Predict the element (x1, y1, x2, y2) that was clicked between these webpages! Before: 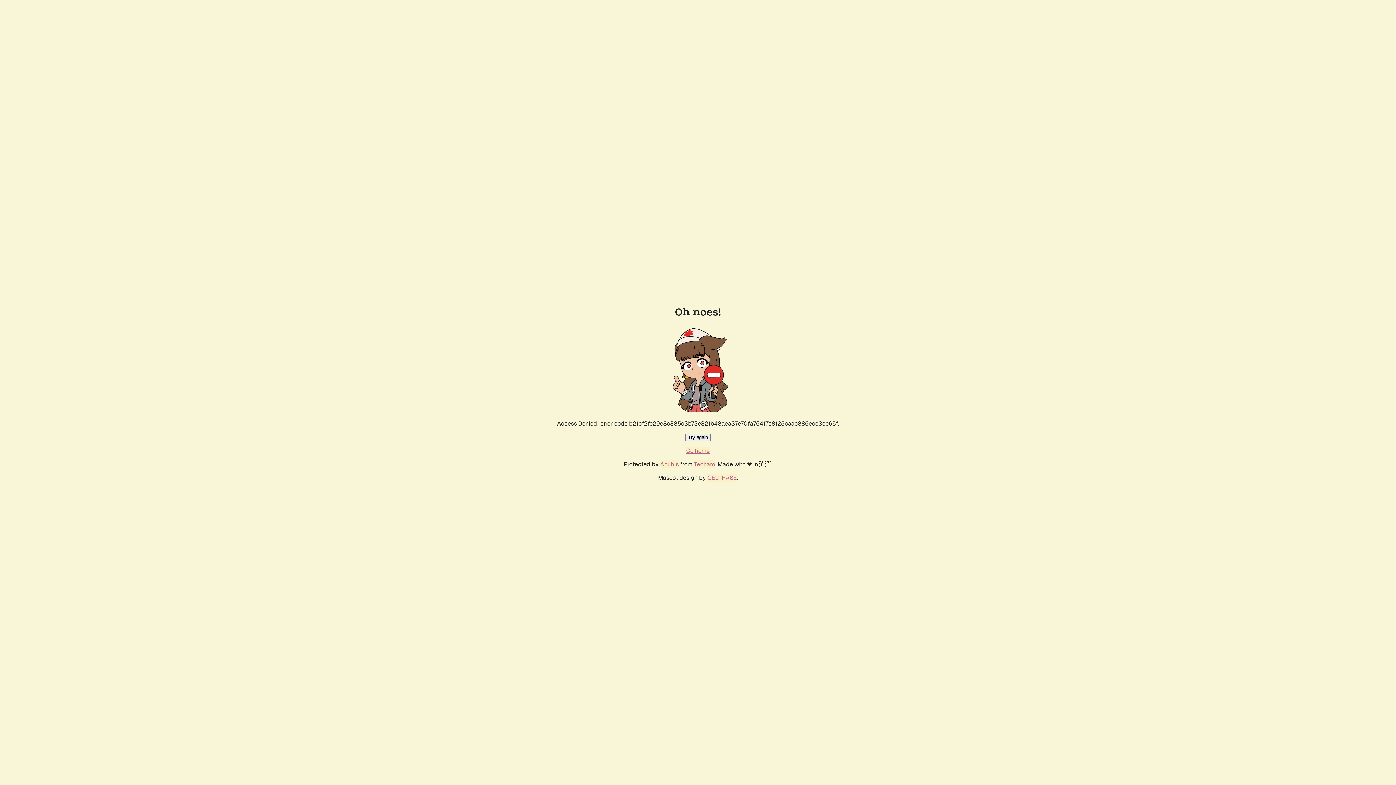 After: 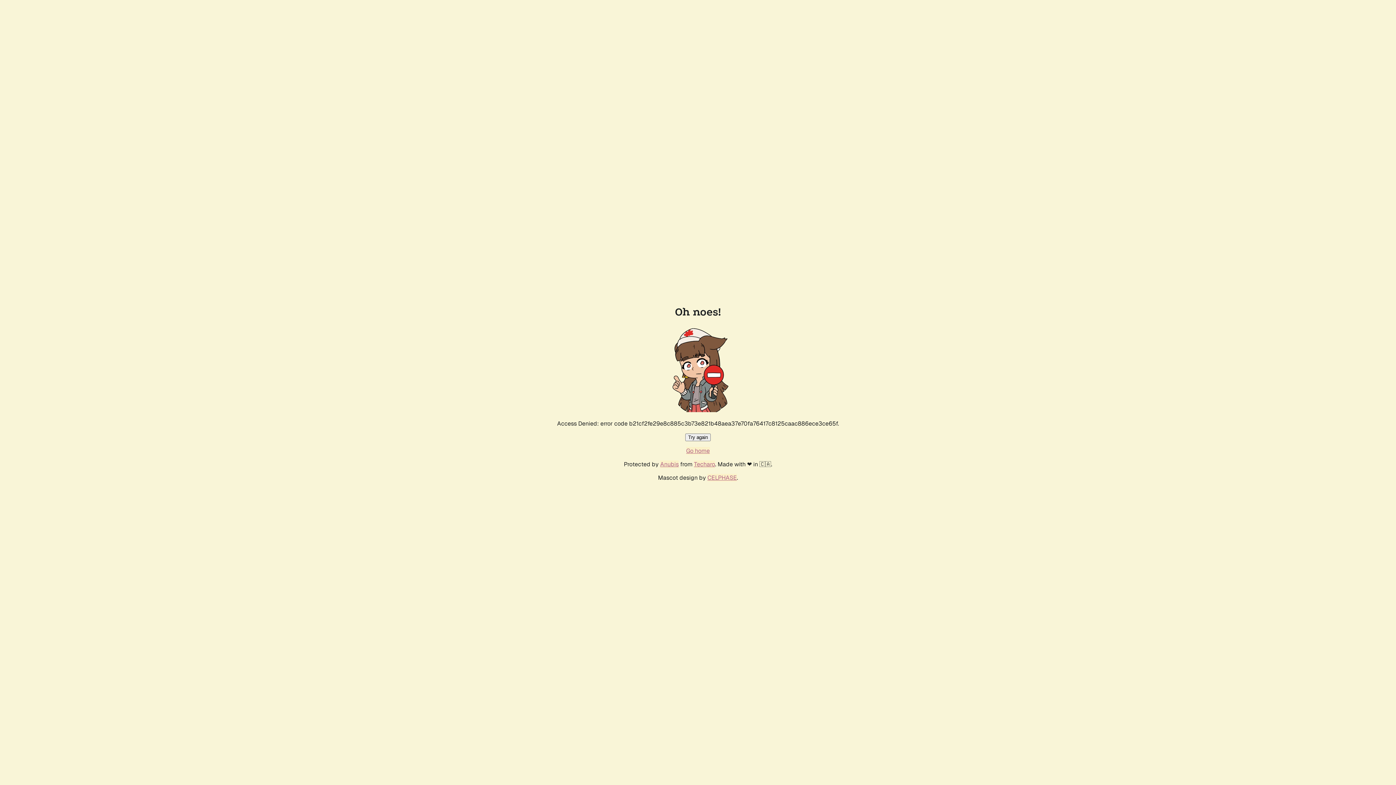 Action: label: Go home bbox: (686, 447, 710, 454)